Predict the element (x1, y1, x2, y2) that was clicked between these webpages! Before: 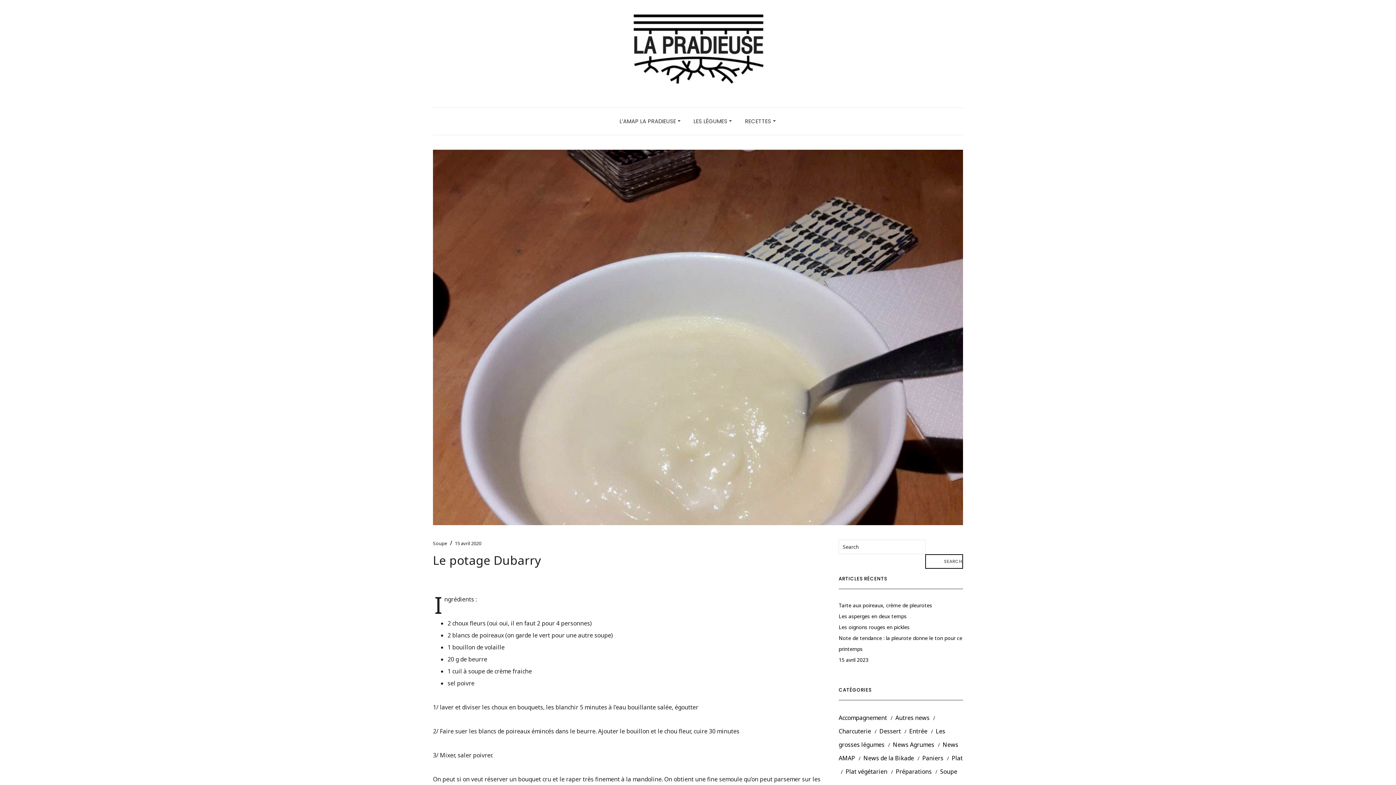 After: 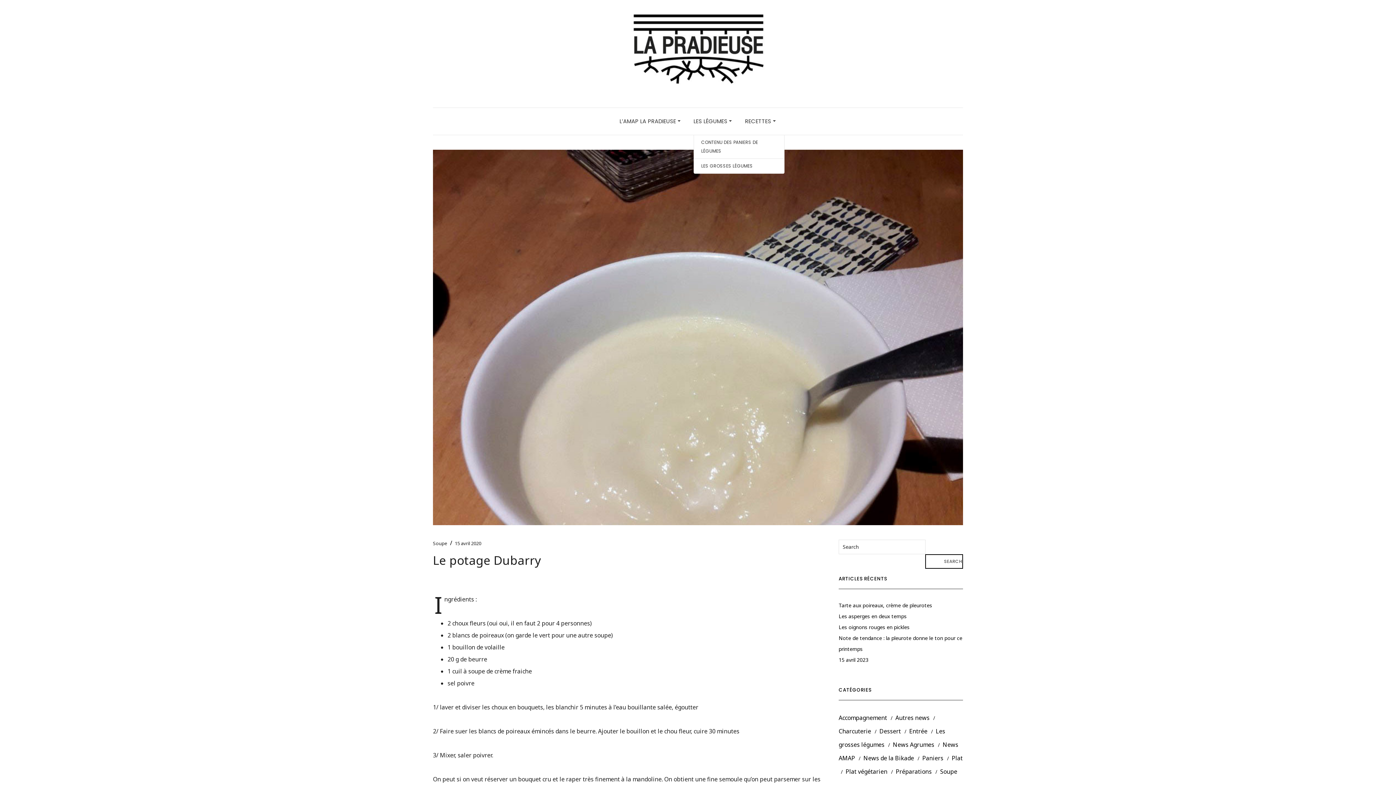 Action: bbox: (693, 108, 732, 134) label: LES LÉGUMES 